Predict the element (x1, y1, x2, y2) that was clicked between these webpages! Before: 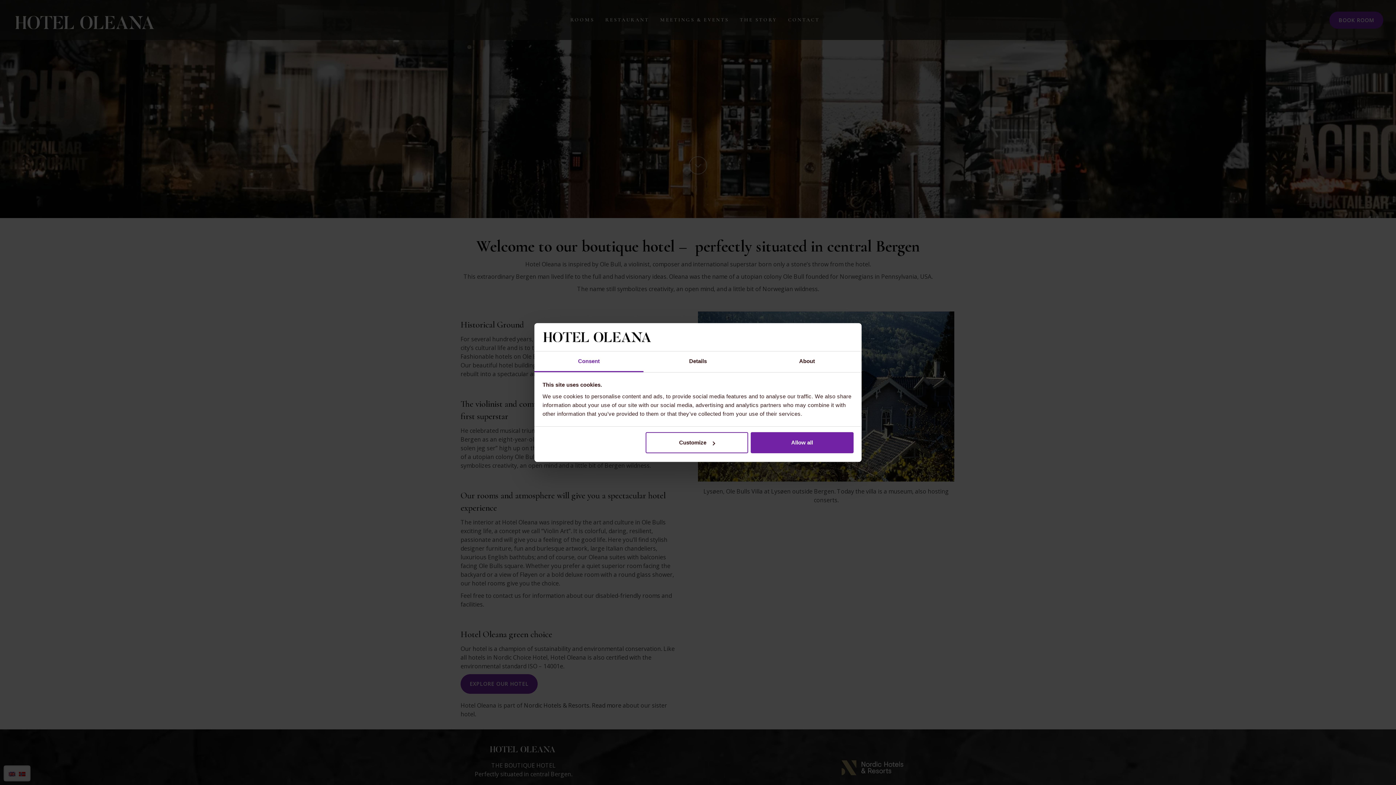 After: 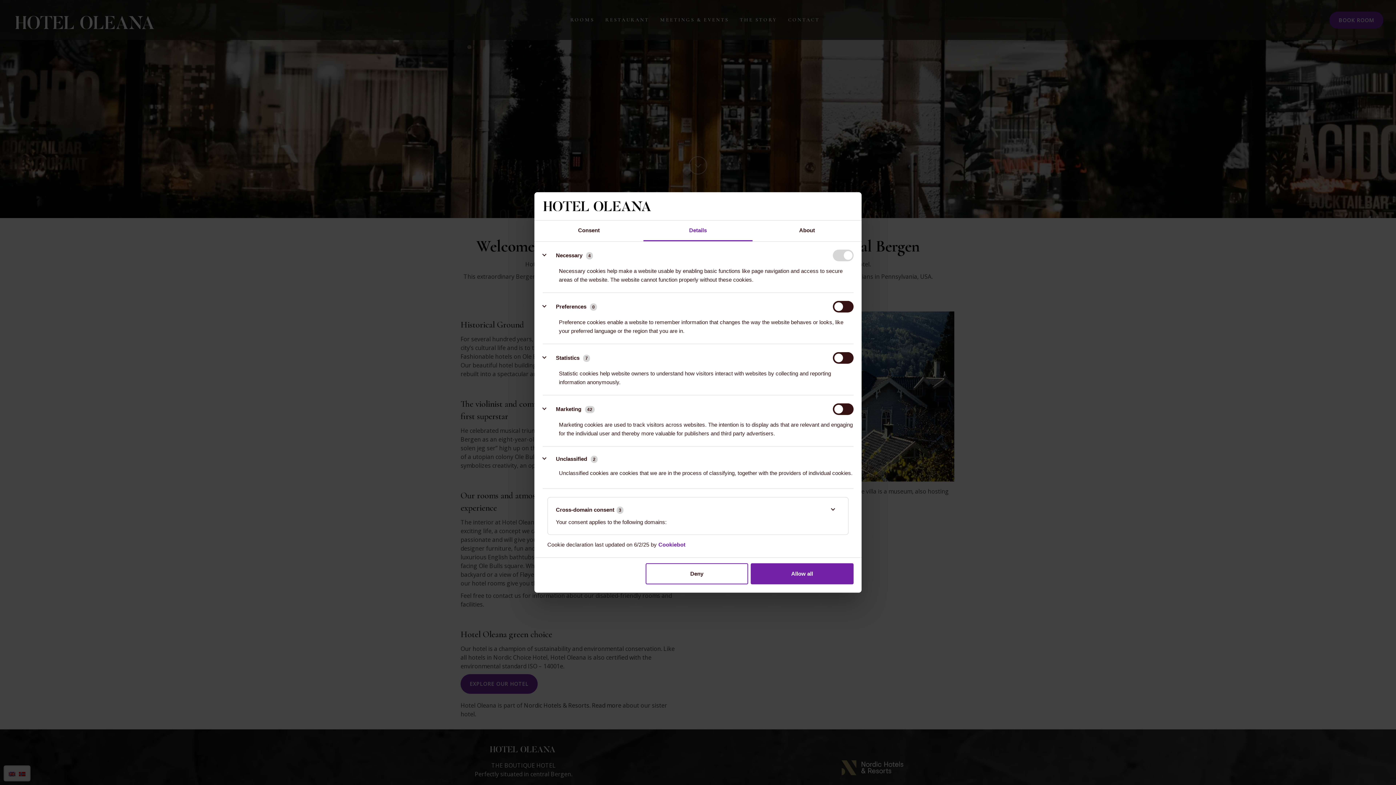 Action: label: Customize bbox: (645, 432, 748, 453)